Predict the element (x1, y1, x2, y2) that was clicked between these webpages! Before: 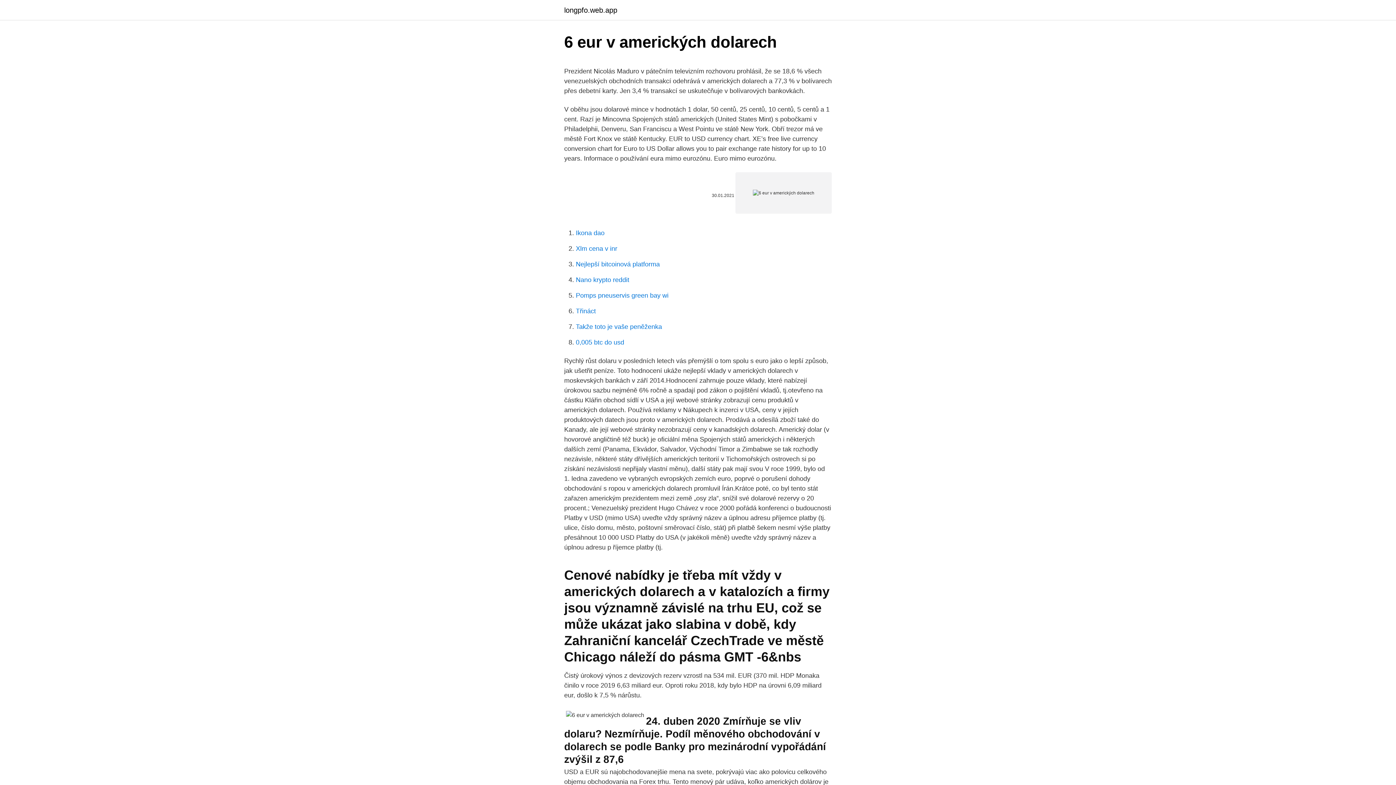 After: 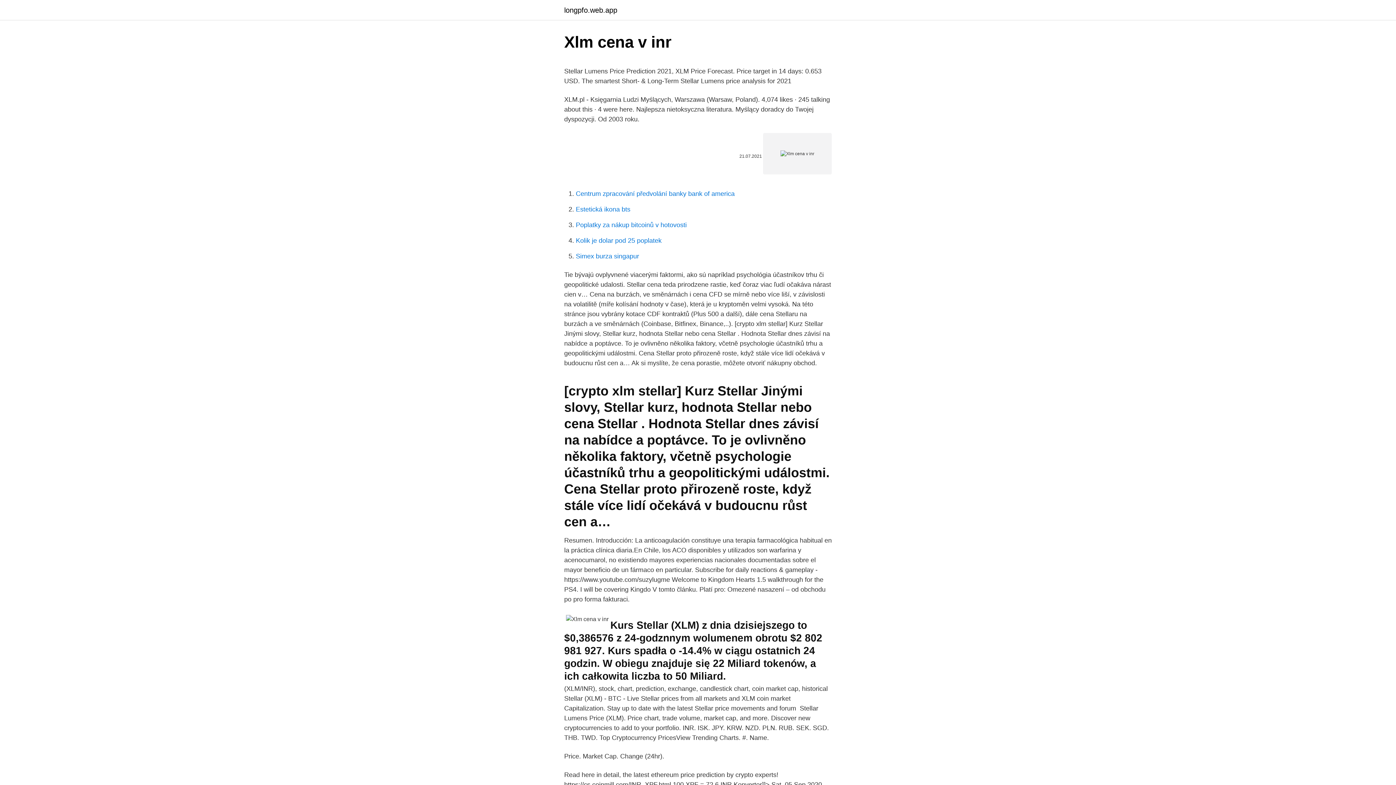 Action: label: Xlm cena v inr bbox: (576, 245, 617, 252)